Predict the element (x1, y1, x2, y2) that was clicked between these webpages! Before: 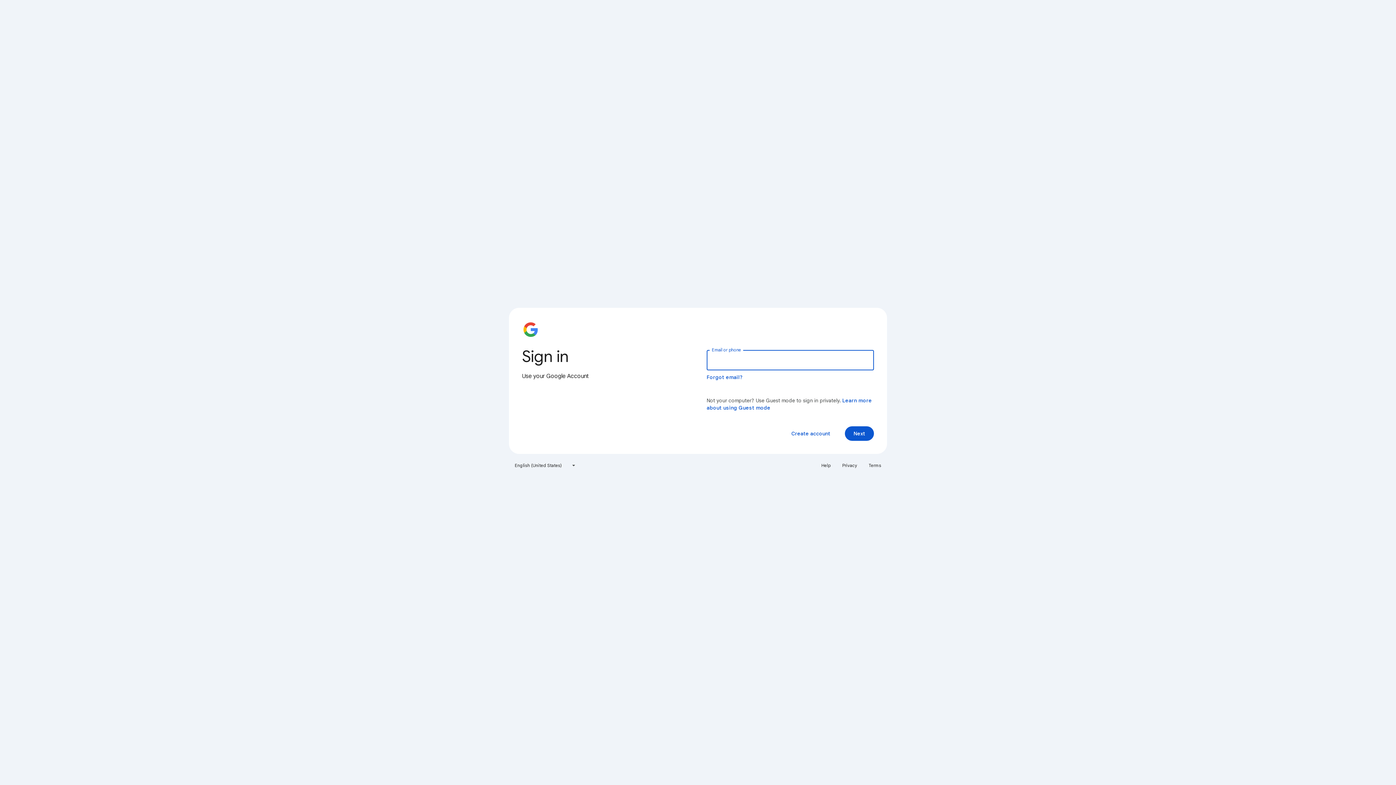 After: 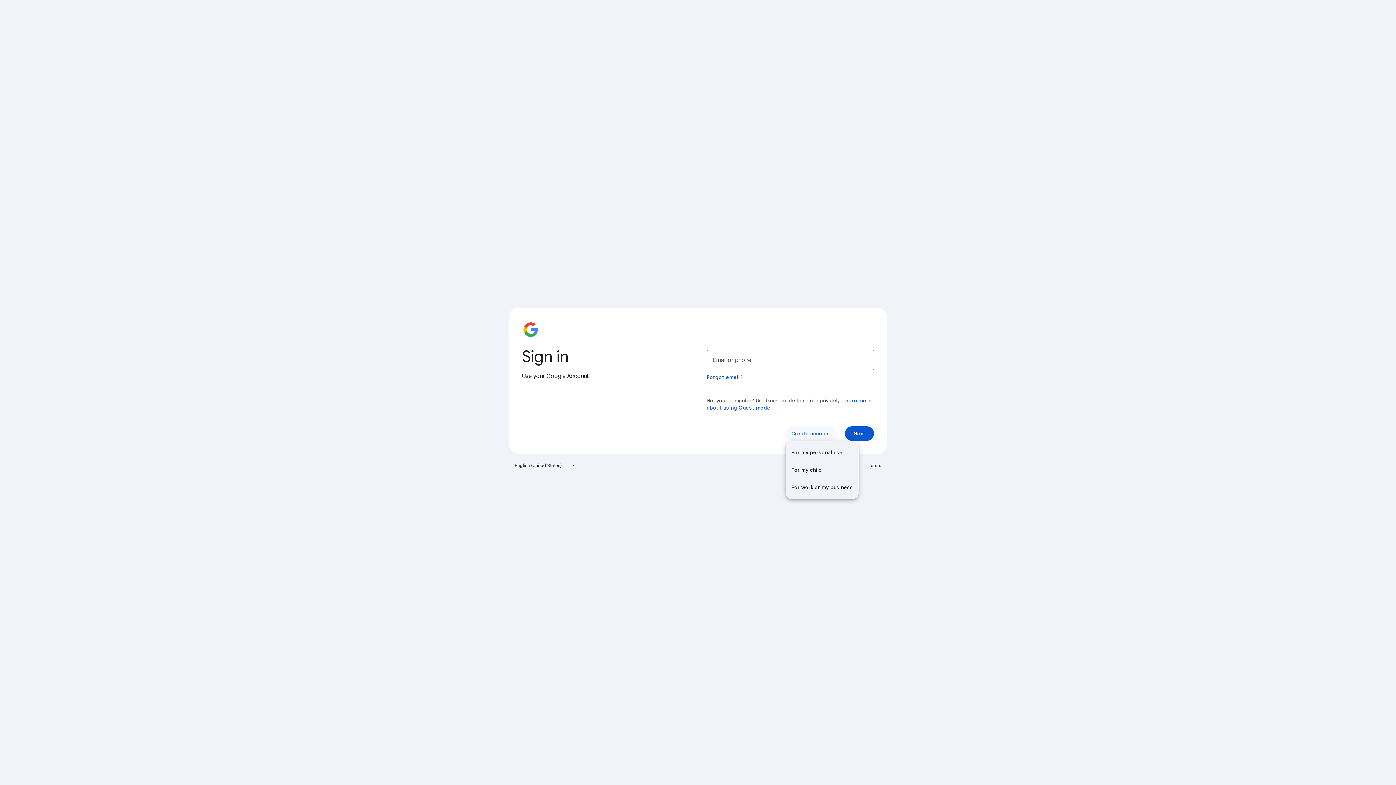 Action: bbox: (785, 426, 836, 441) label: Create account